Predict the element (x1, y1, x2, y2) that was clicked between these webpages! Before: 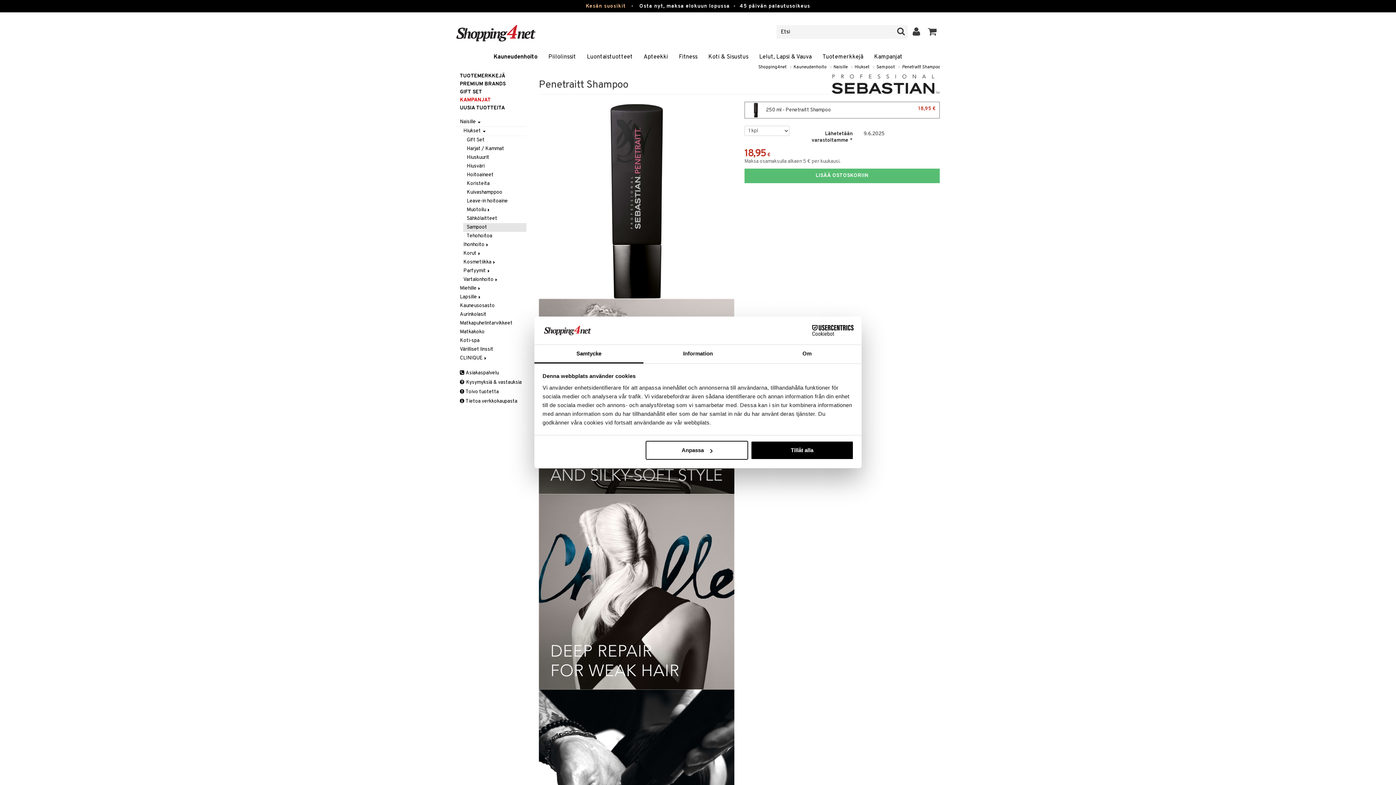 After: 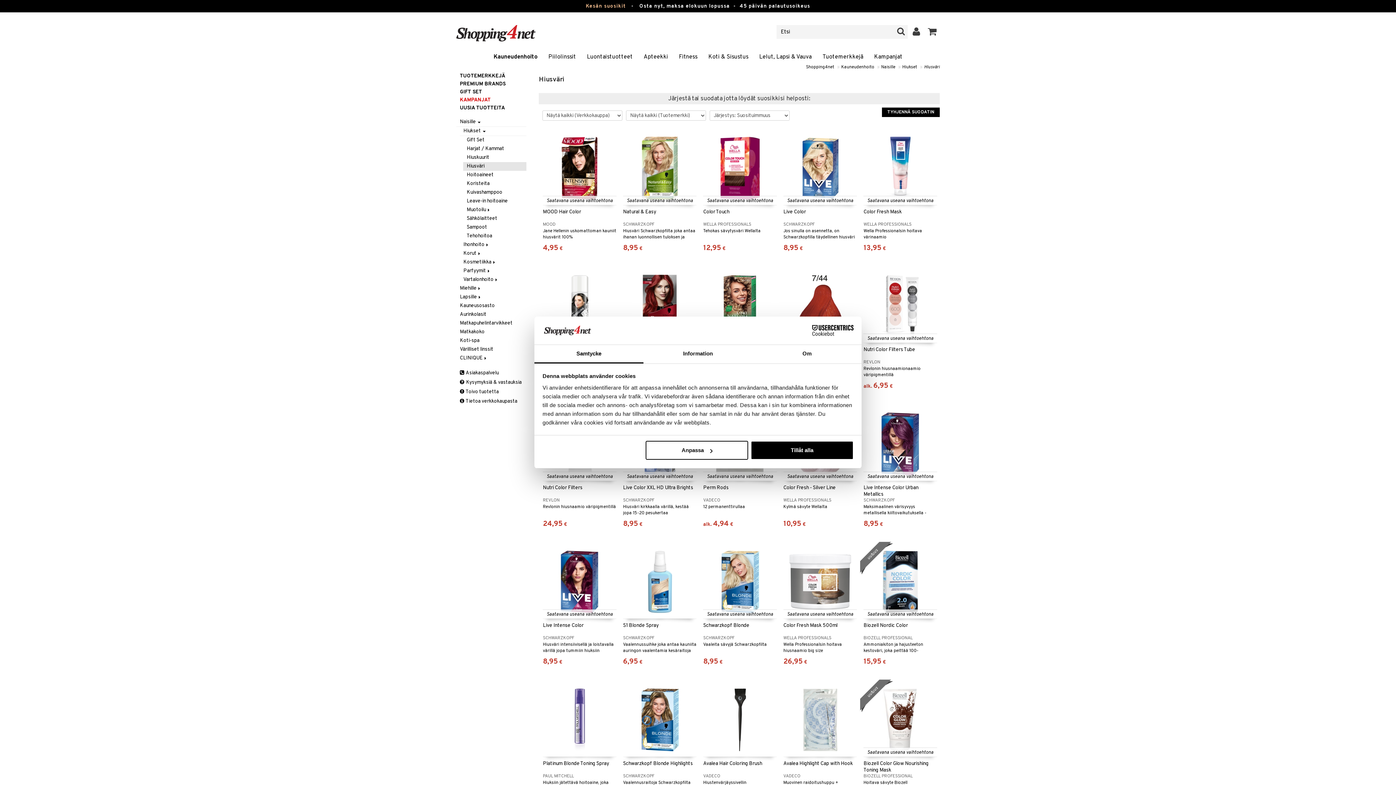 Action: label: Hiusväri bbox: (463, 162, 526, 170)